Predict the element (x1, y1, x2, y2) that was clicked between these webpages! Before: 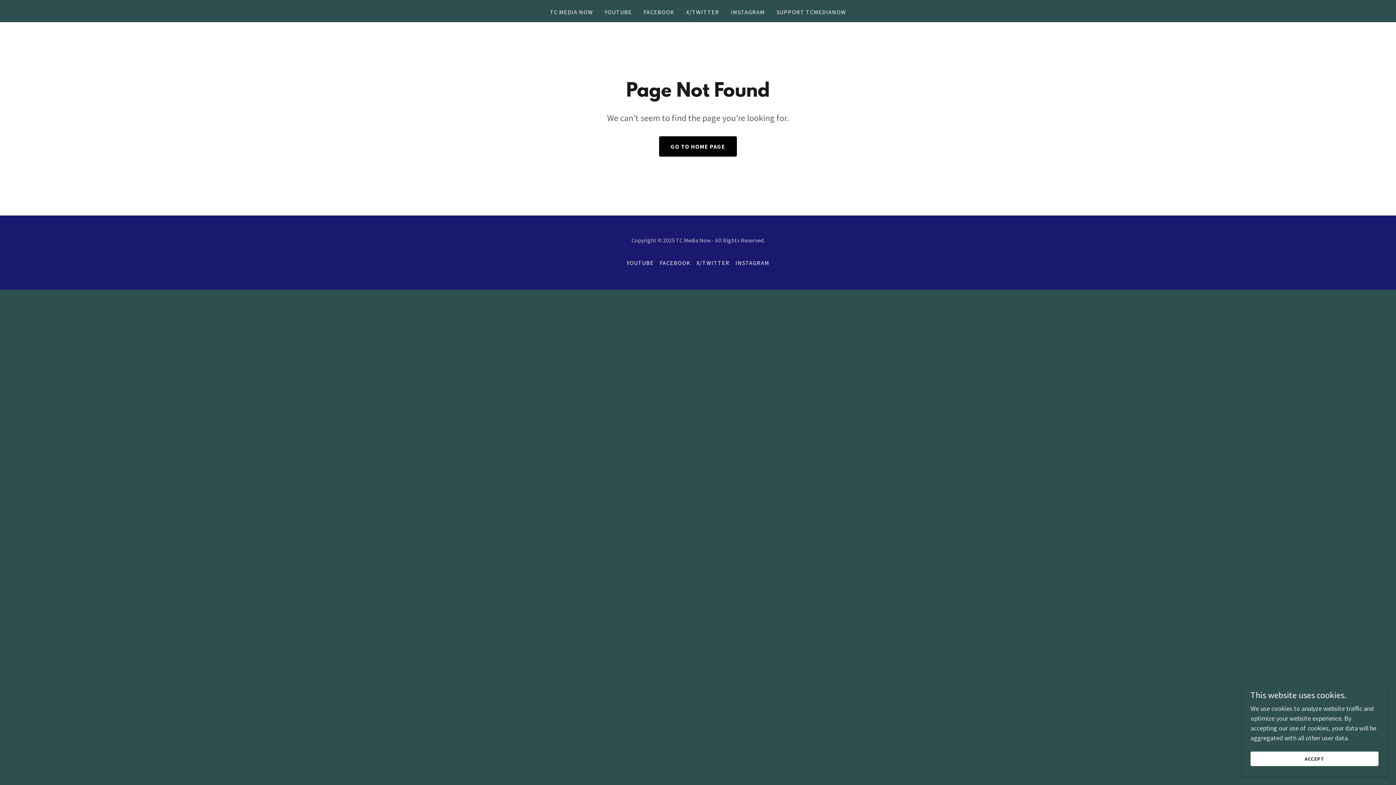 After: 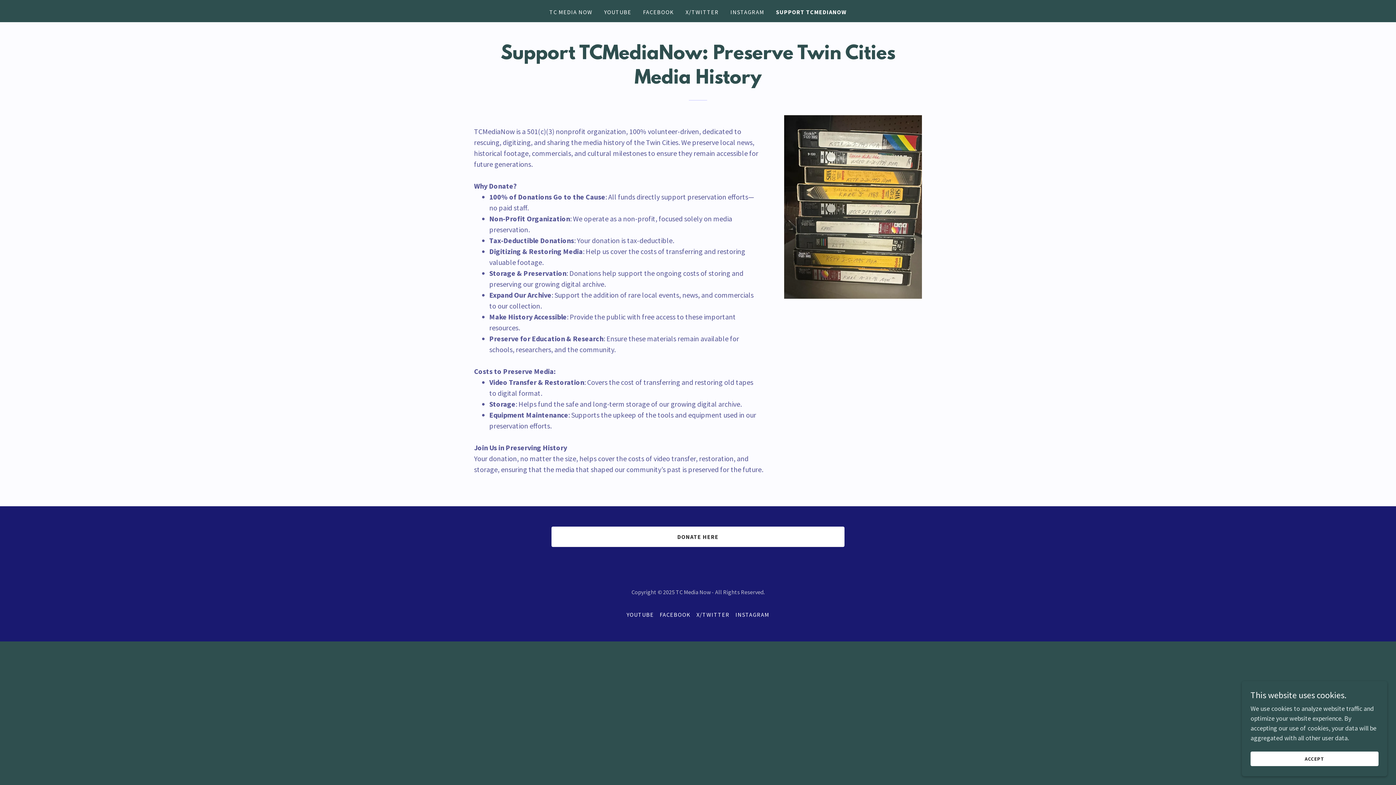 Action: label: SUPPORT TCMEDIANOW bbox: (774, 5, 848, 18)